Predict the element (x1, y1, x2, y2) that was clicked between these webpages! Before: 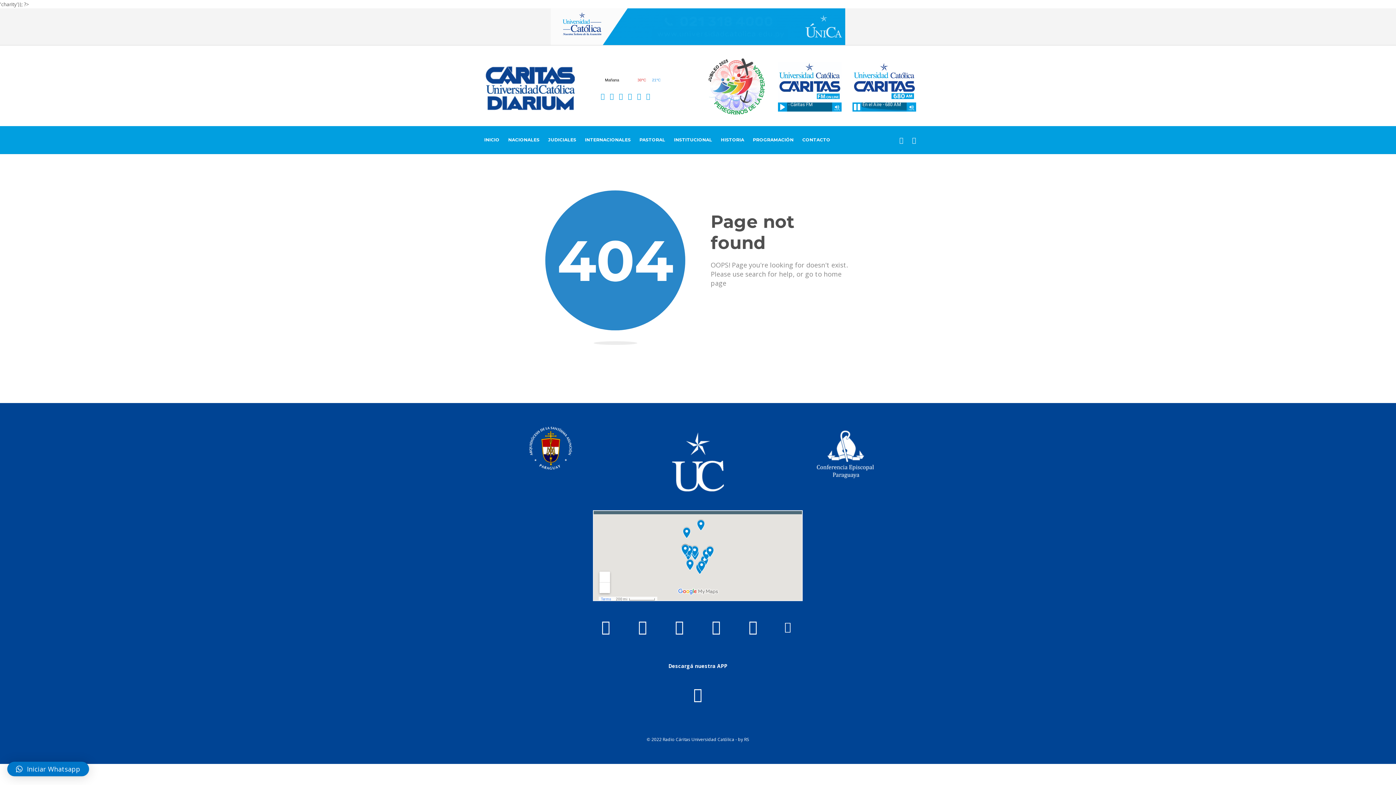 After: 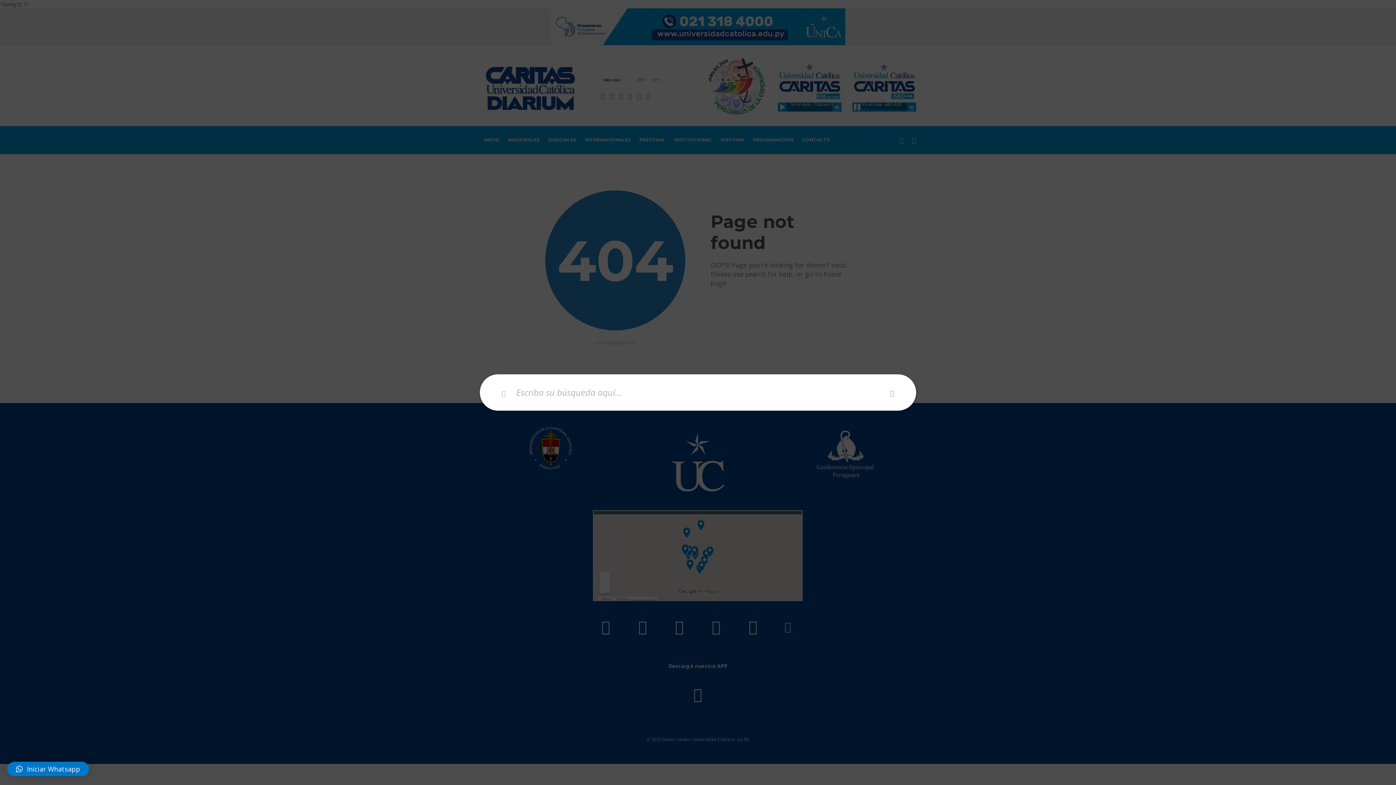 Action: bbox: (899, 126, 903, 153)